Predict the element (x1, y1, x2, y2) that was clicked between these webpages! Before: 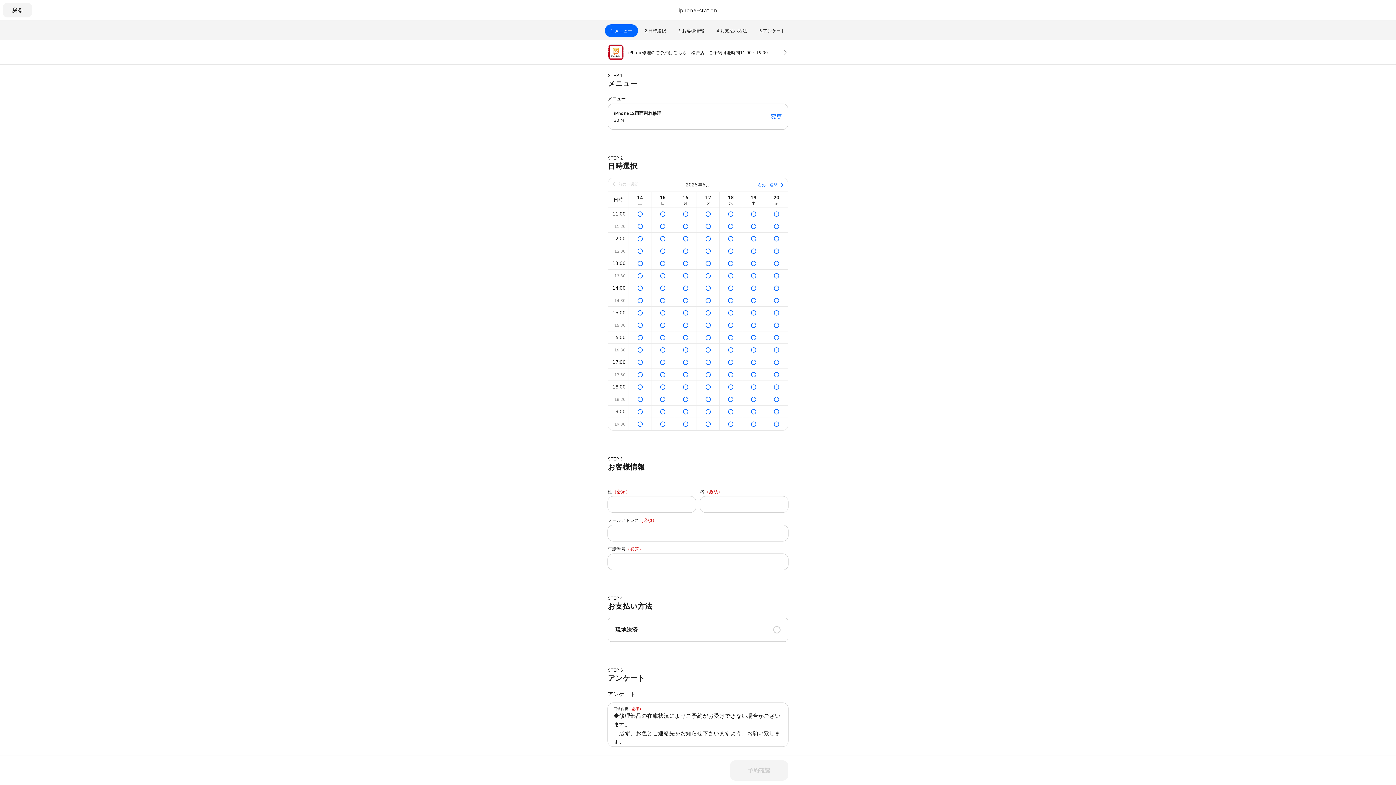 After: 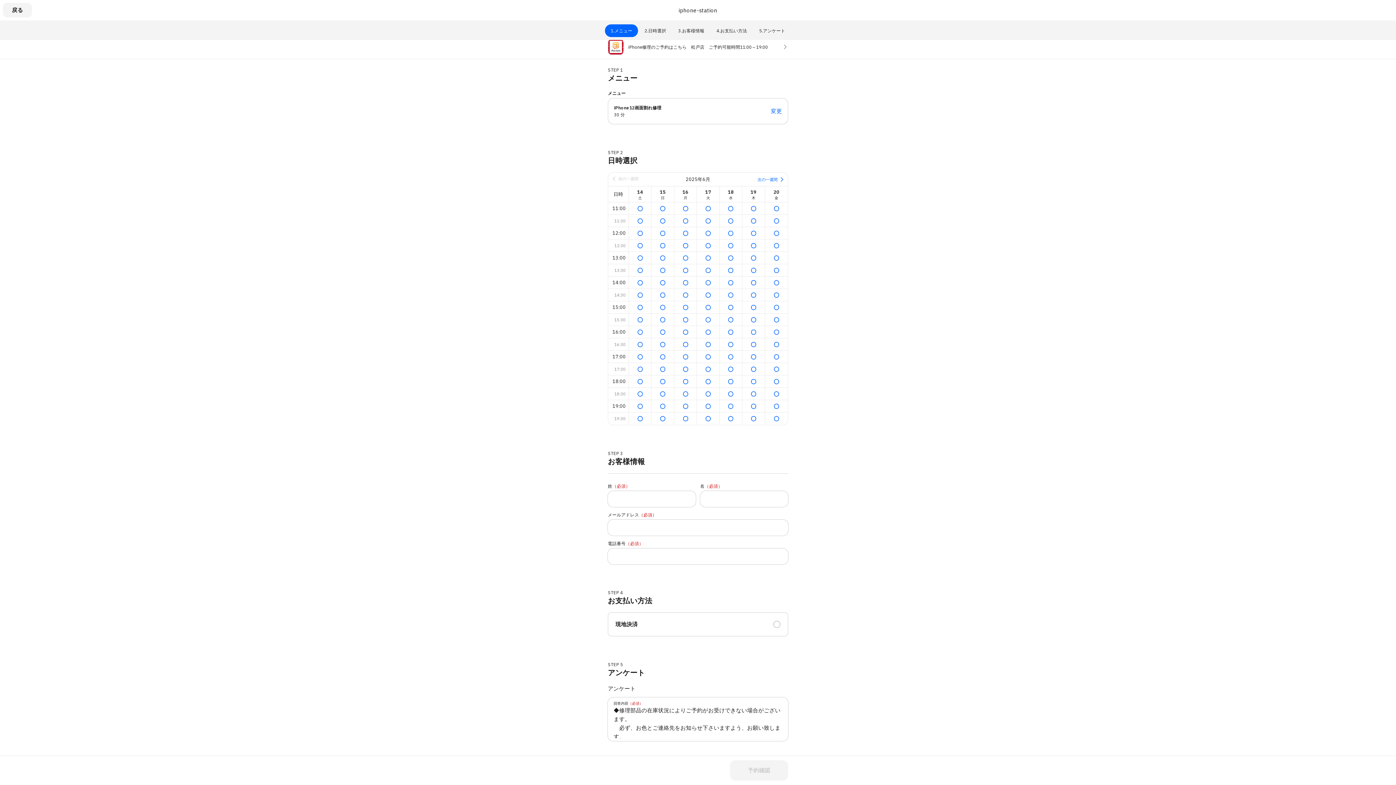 Action: bbox: (605, 24, 638, 37) label: メニュー